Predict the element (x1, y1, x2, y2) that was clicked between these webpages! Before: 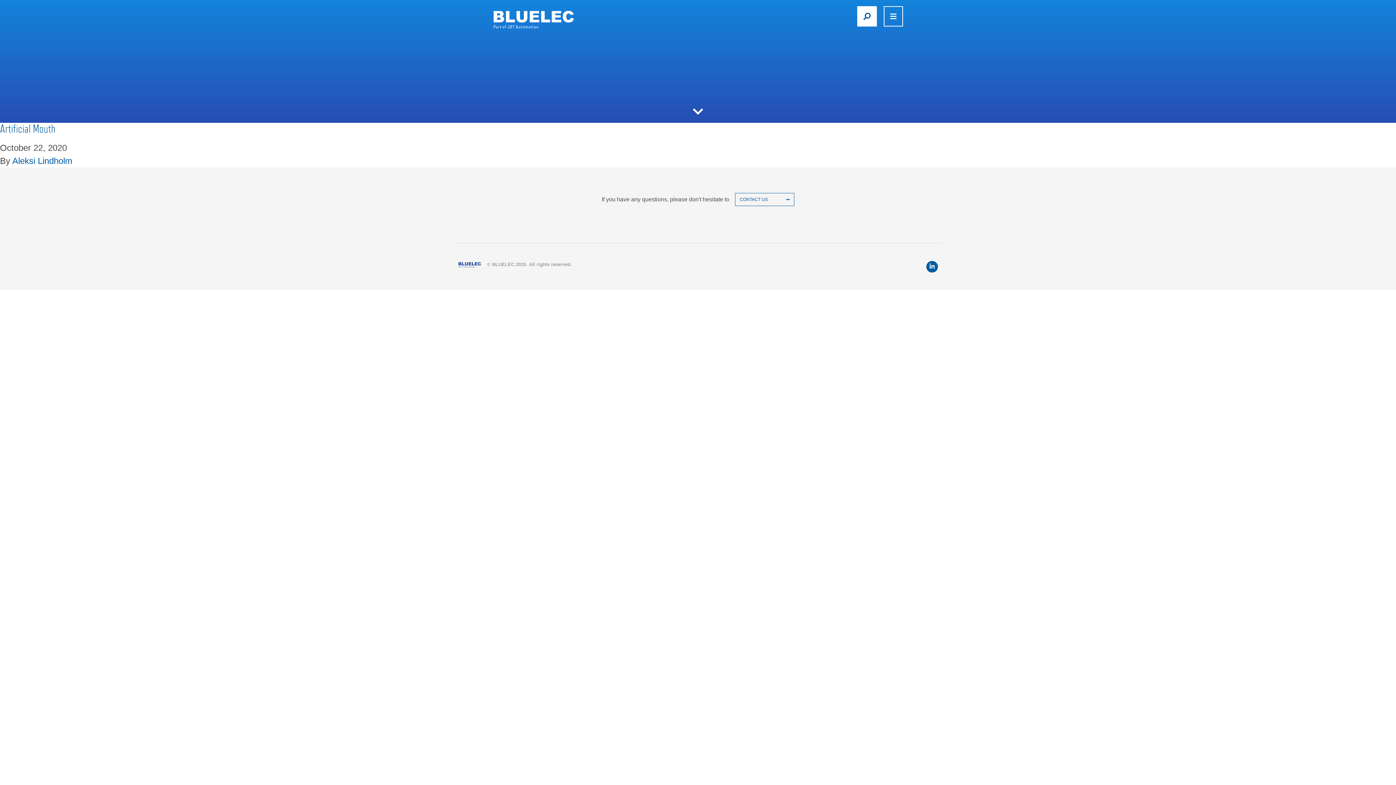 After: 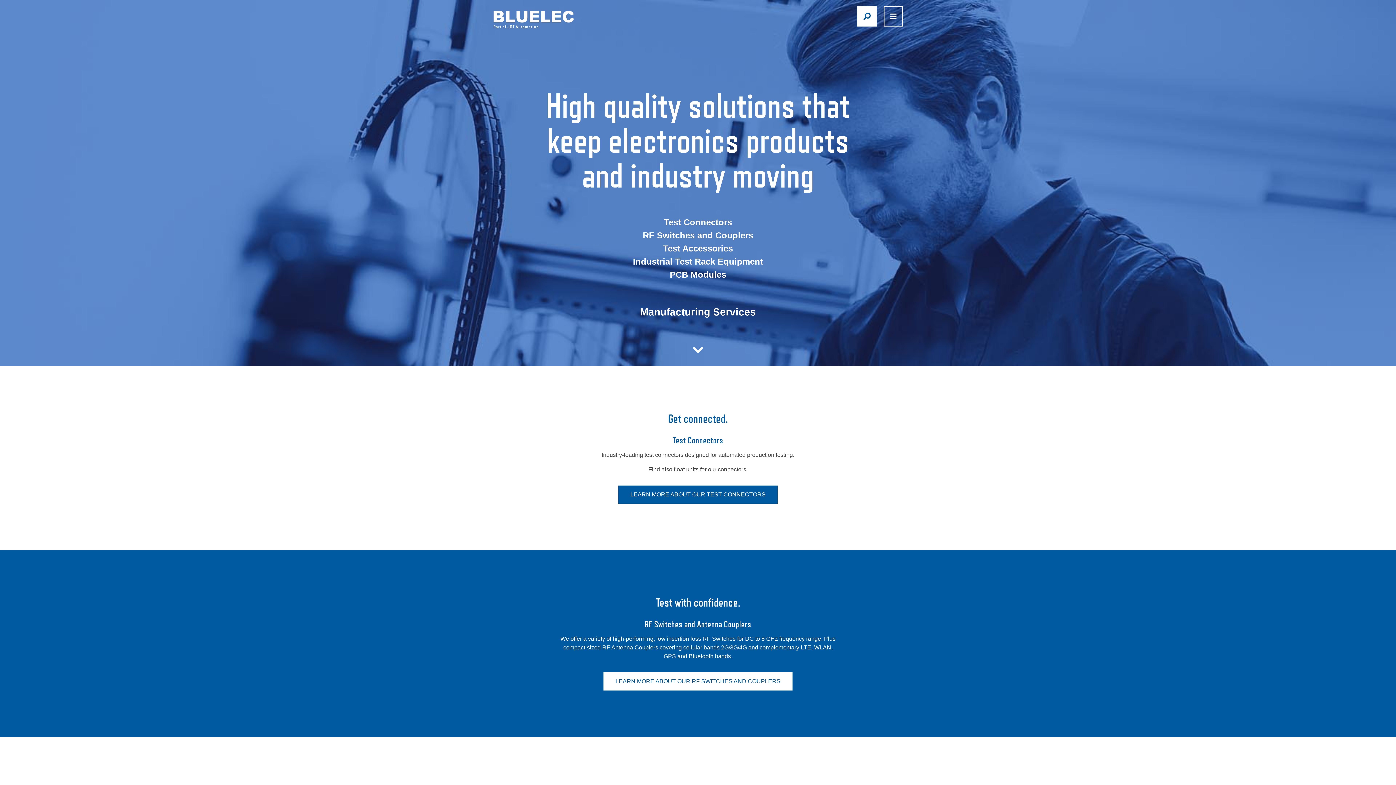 Action: label: Logo bbox: (493, 4, 574, 32)